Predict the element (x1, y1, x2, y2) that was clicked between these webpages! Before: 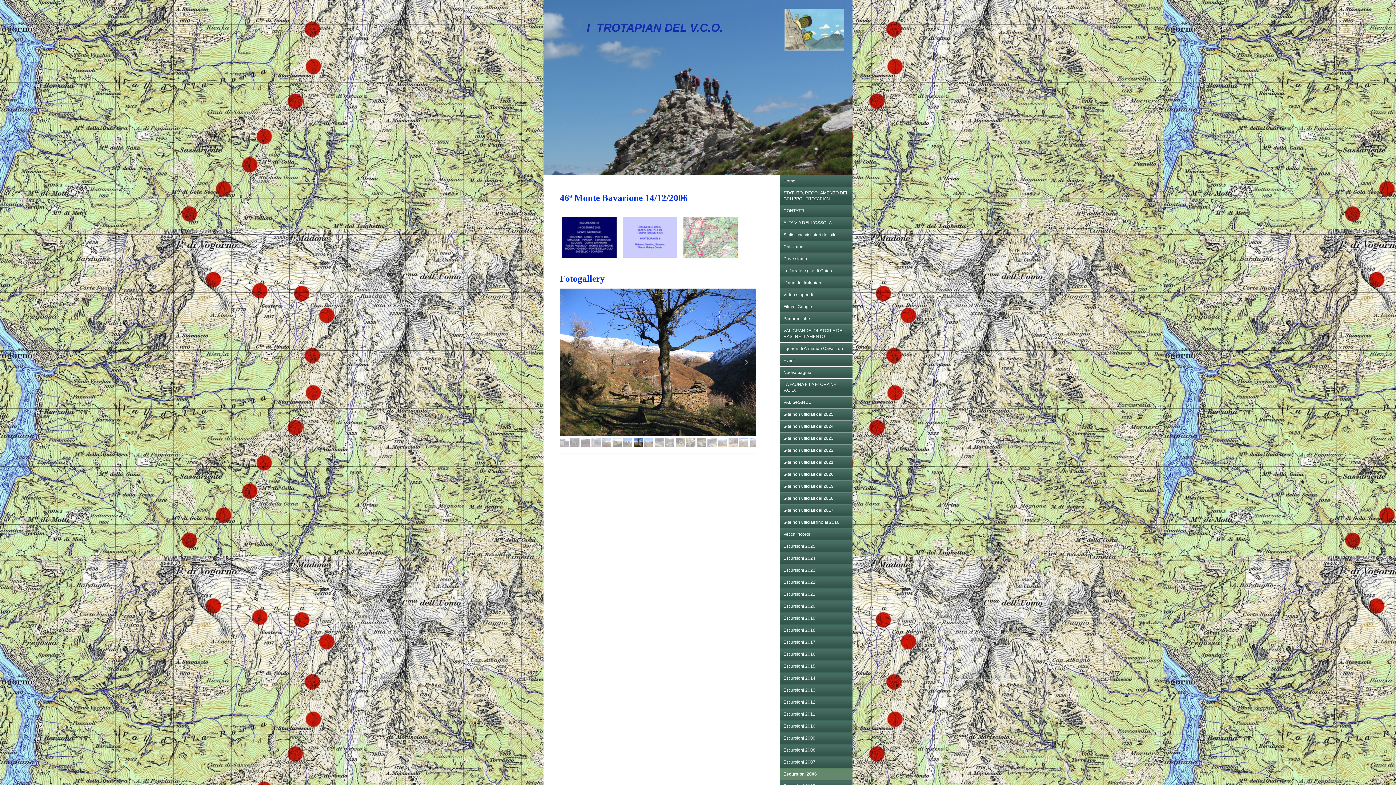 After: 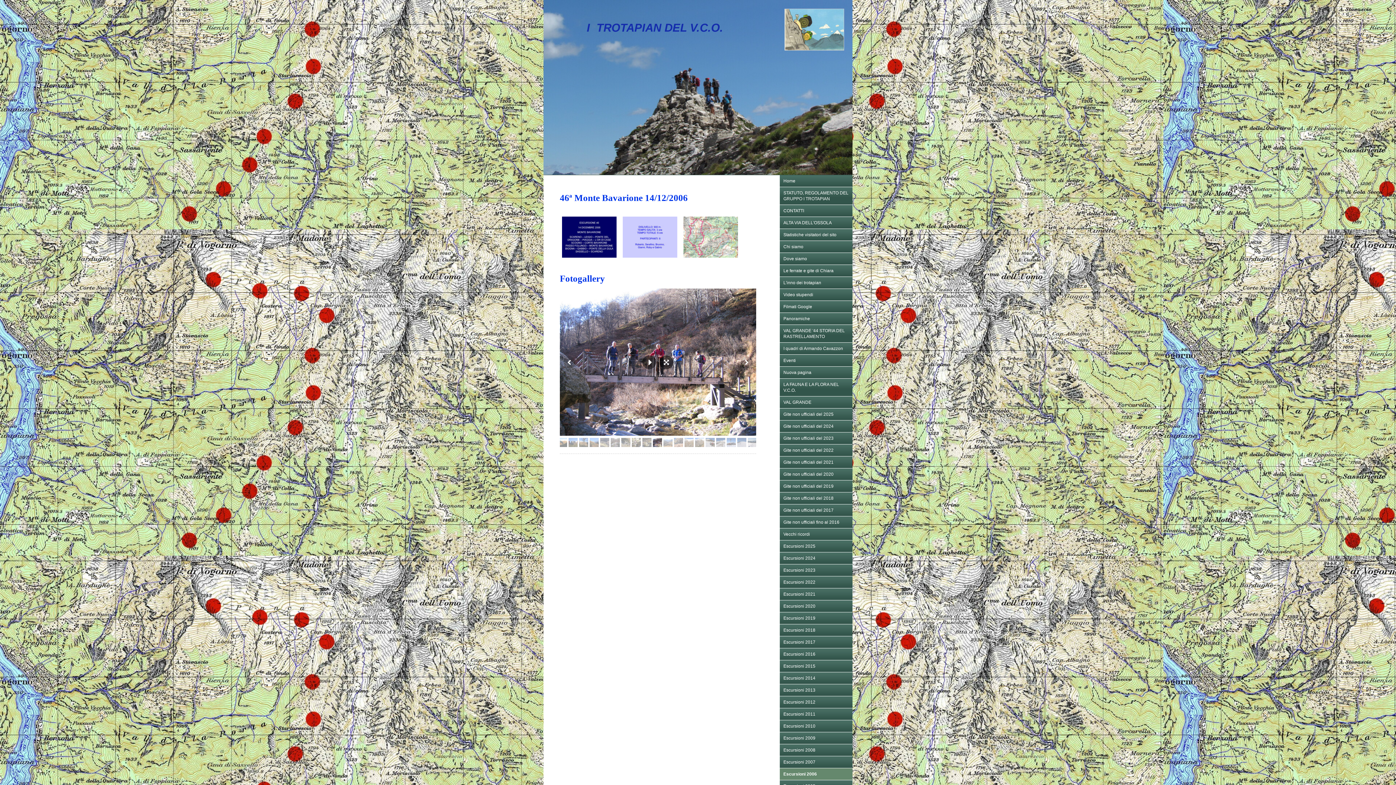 Action: bbox: (707, 438, 716, 447)